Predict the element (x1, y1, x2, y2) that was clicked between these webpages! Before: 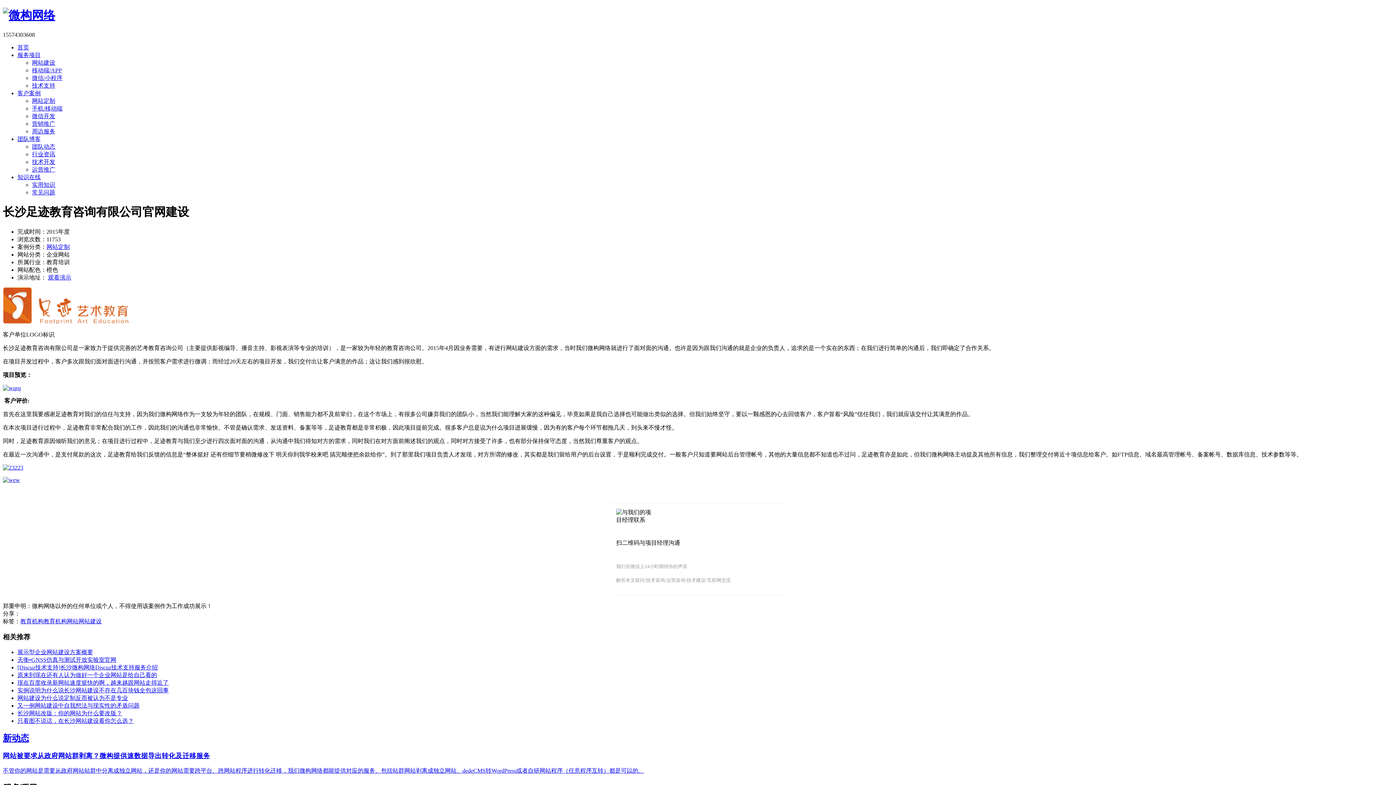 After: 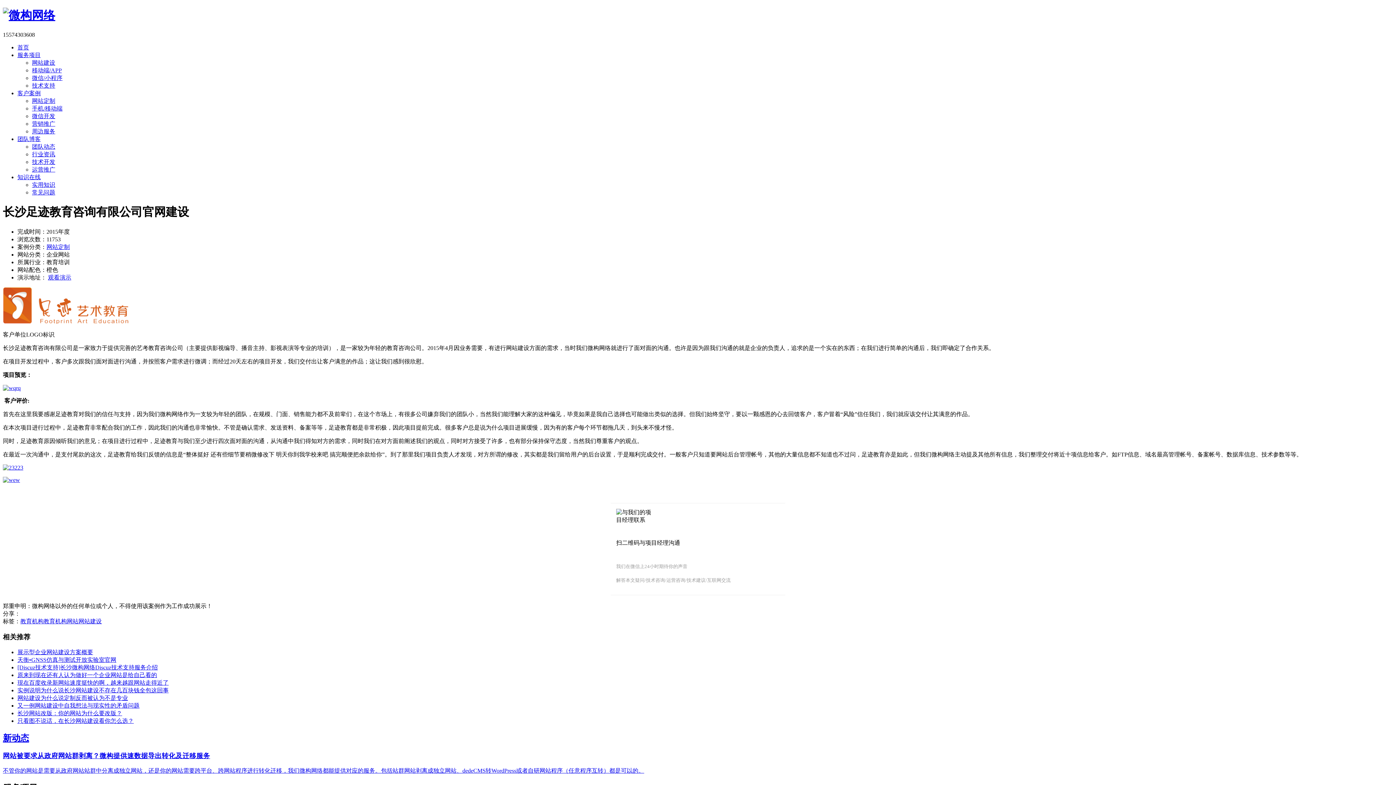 Action: bbox: (2, 385, 20, 391)